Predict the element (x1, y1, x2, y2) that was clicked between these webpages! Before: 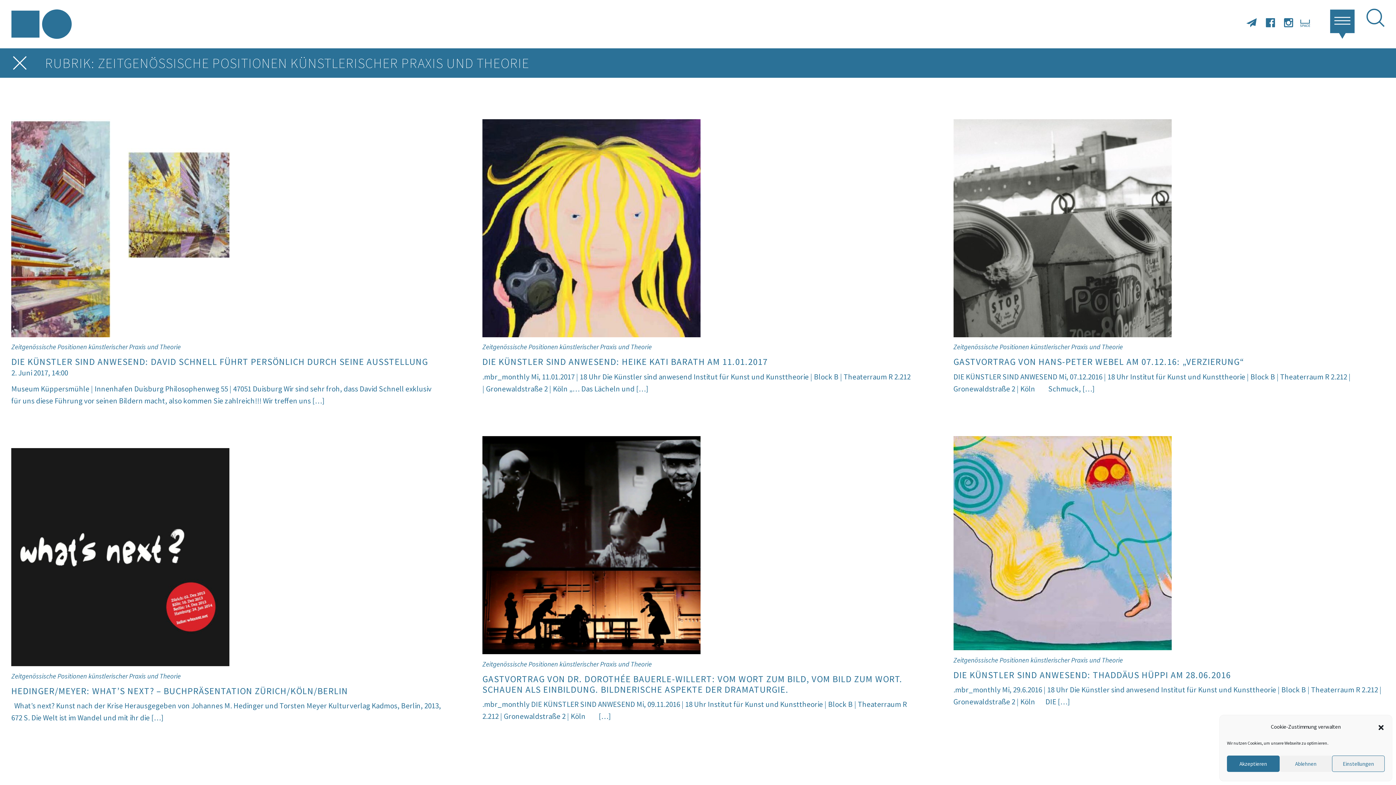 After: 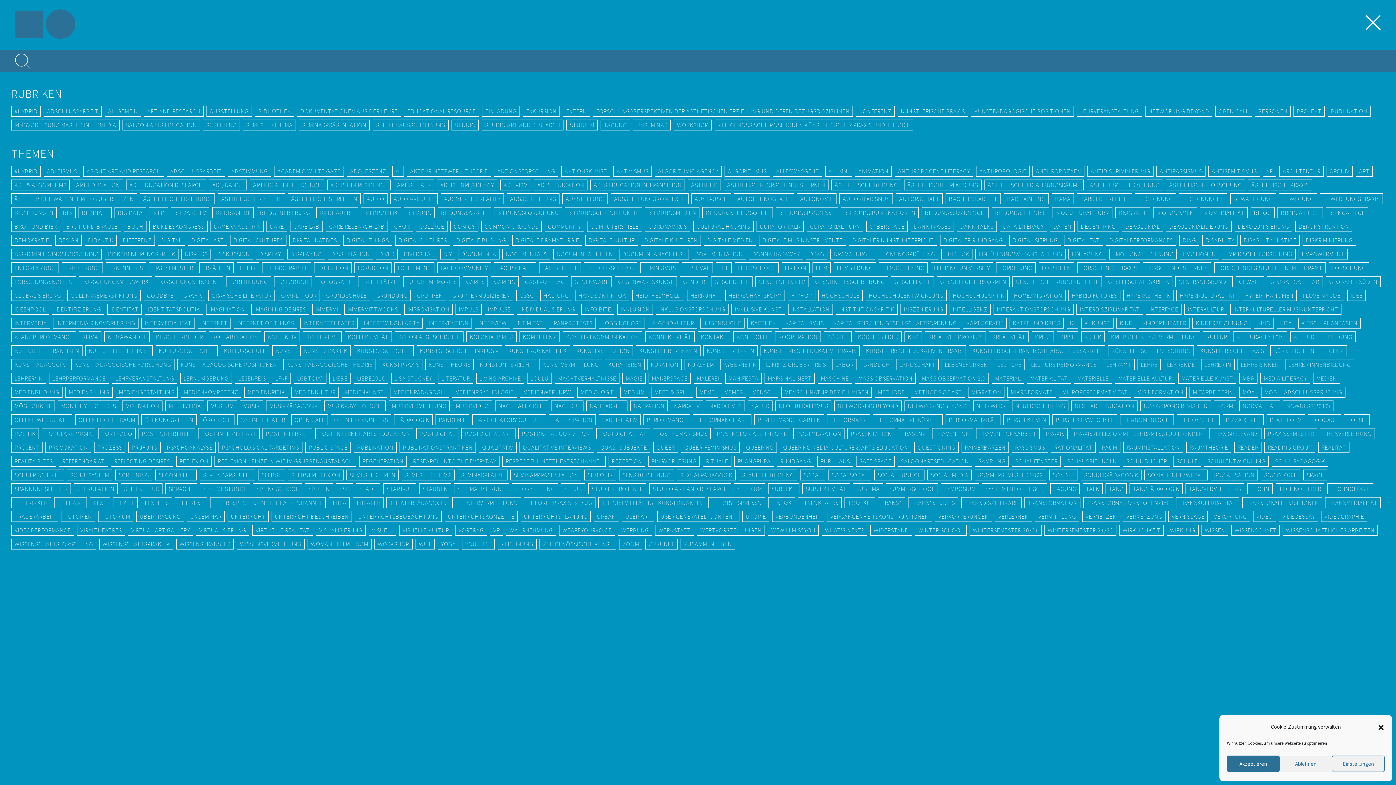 Action: bbox: (1366, 9, 1385, 26)